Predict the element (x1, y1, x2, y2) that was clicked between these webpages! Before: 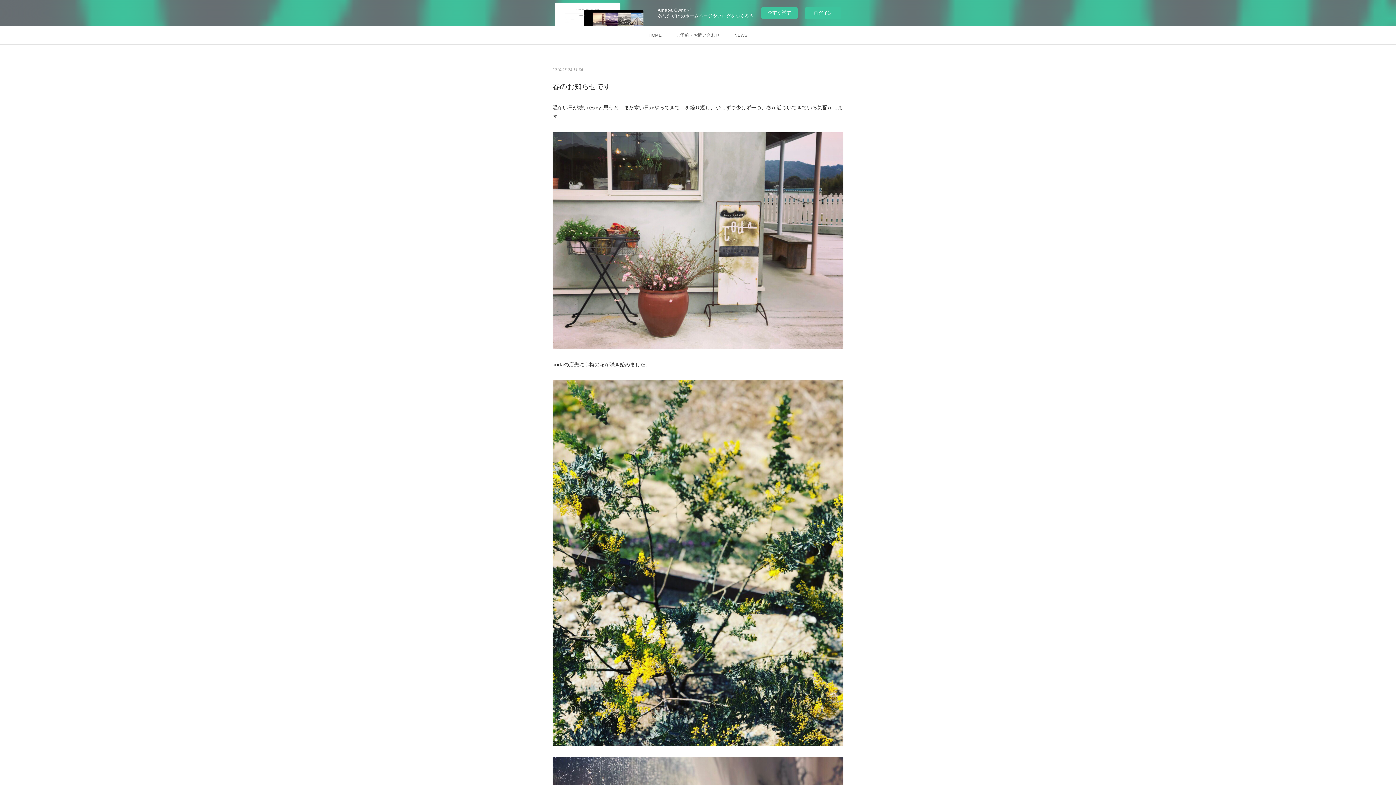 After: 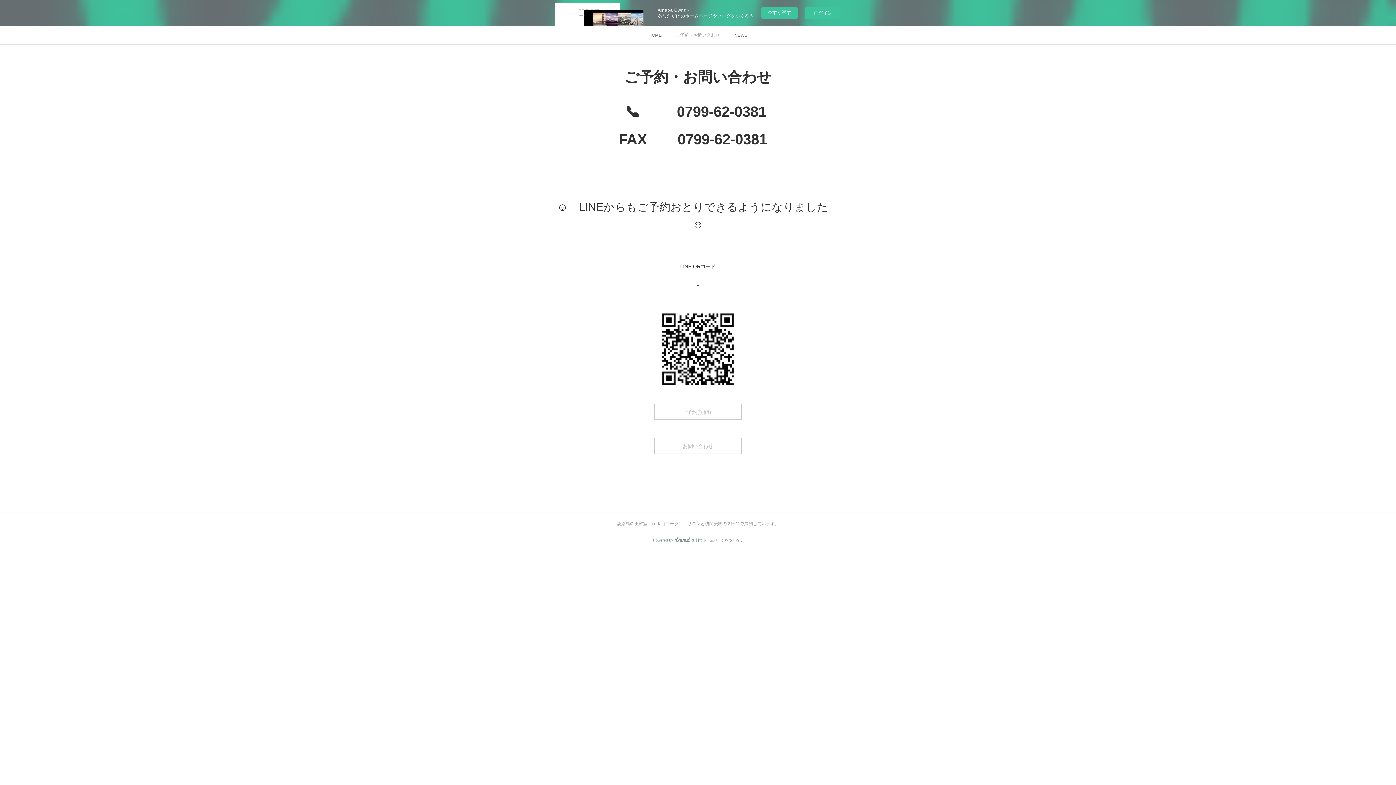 Action: bbox: (669, 26, 727, 44) label: ご予約・お問い合わせ